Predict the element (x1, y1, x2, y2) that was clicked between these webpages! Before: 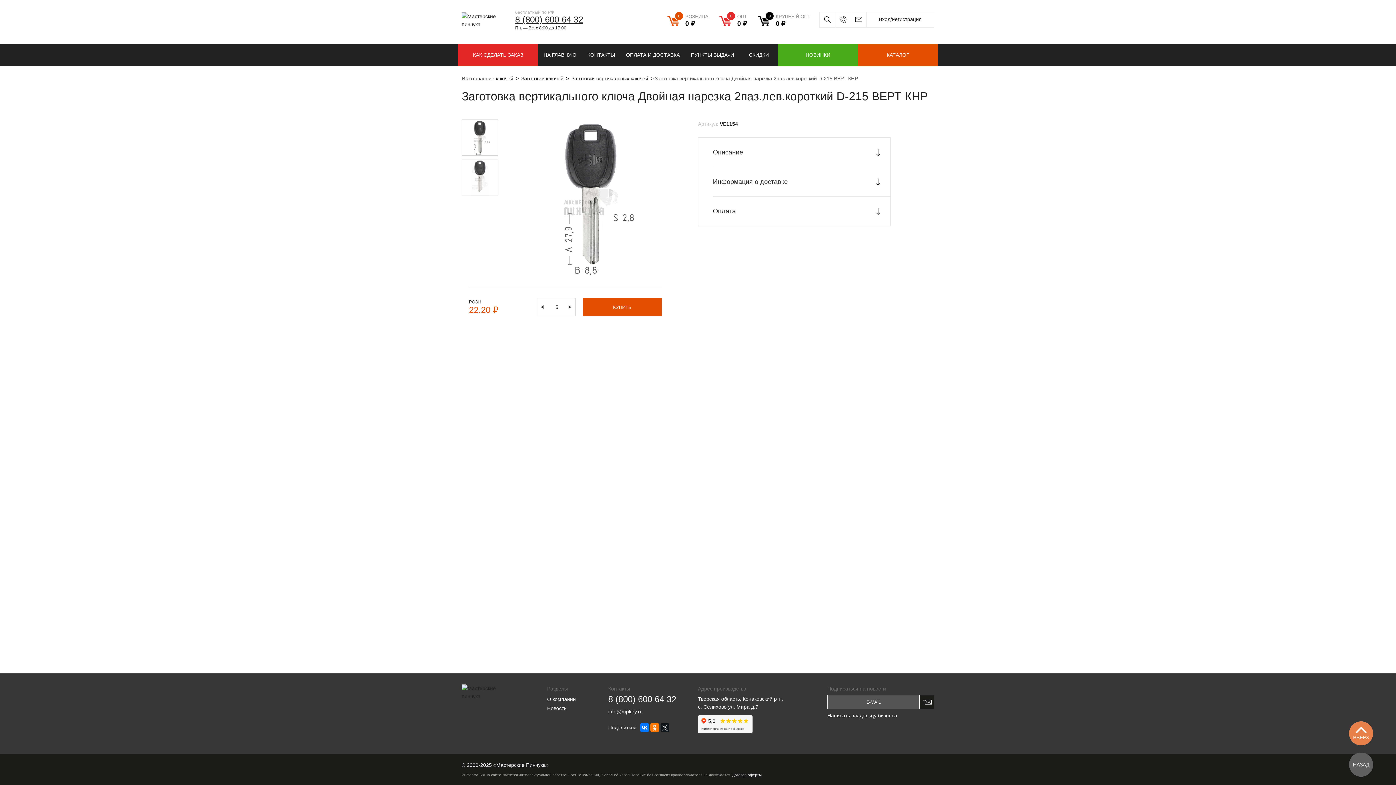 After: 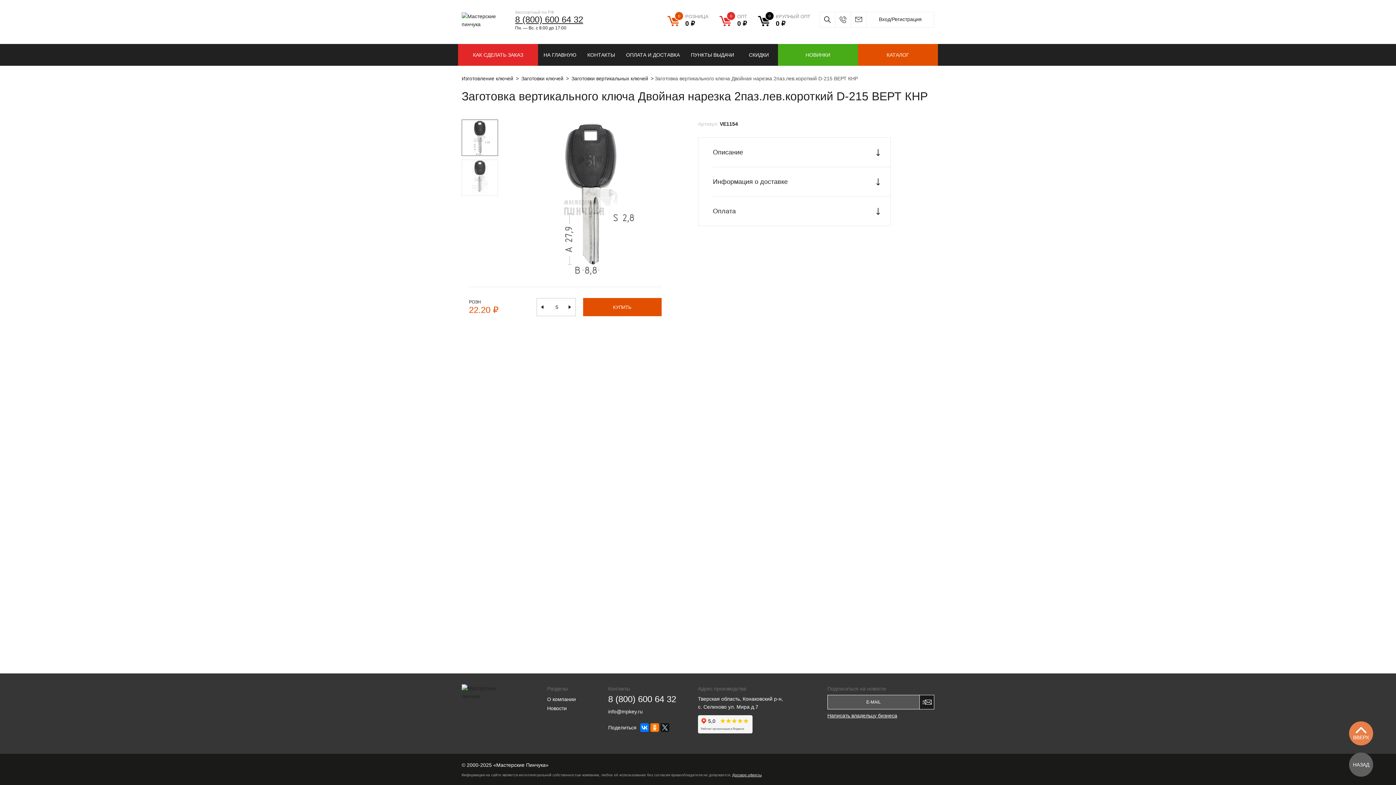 Action: bbox: (1349, 721, 1373, 745) label: ВВЕРХ